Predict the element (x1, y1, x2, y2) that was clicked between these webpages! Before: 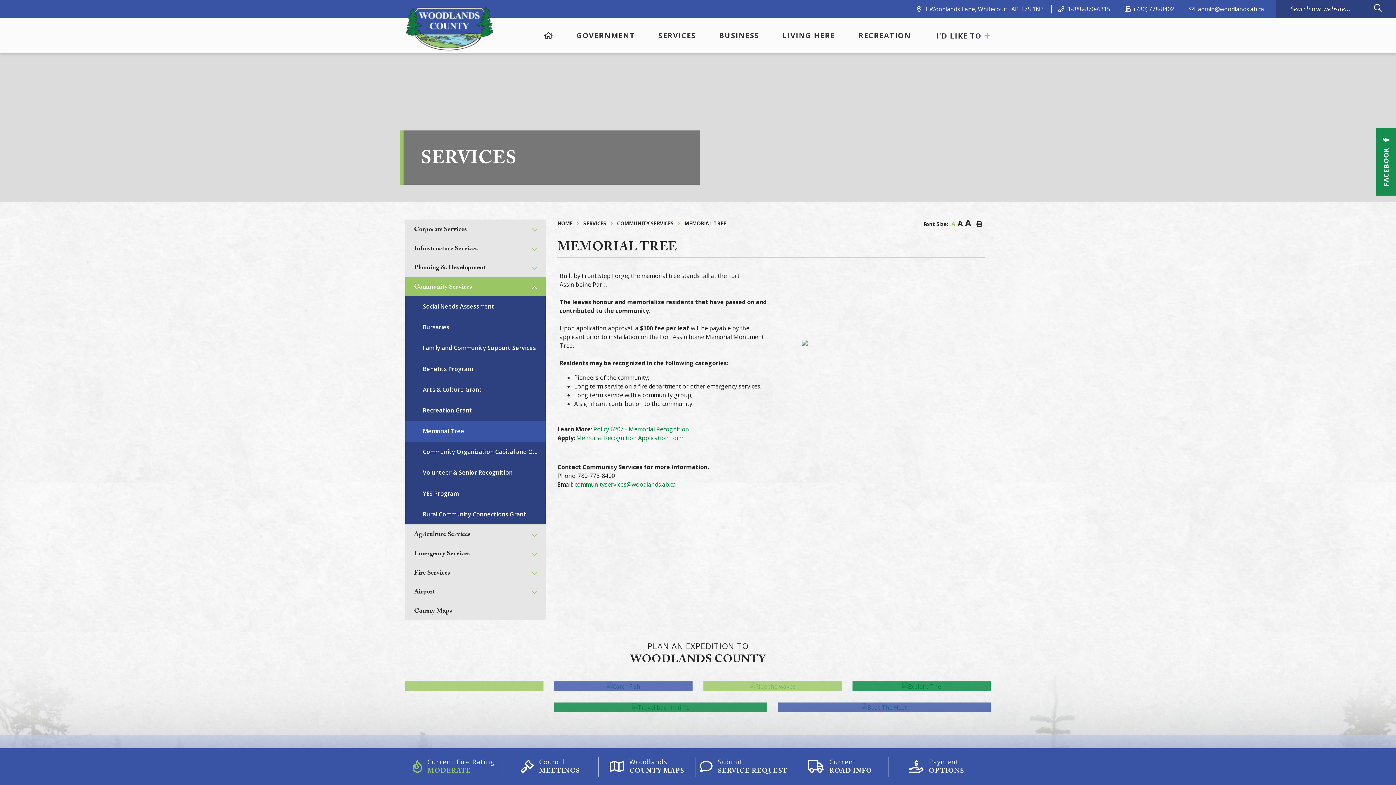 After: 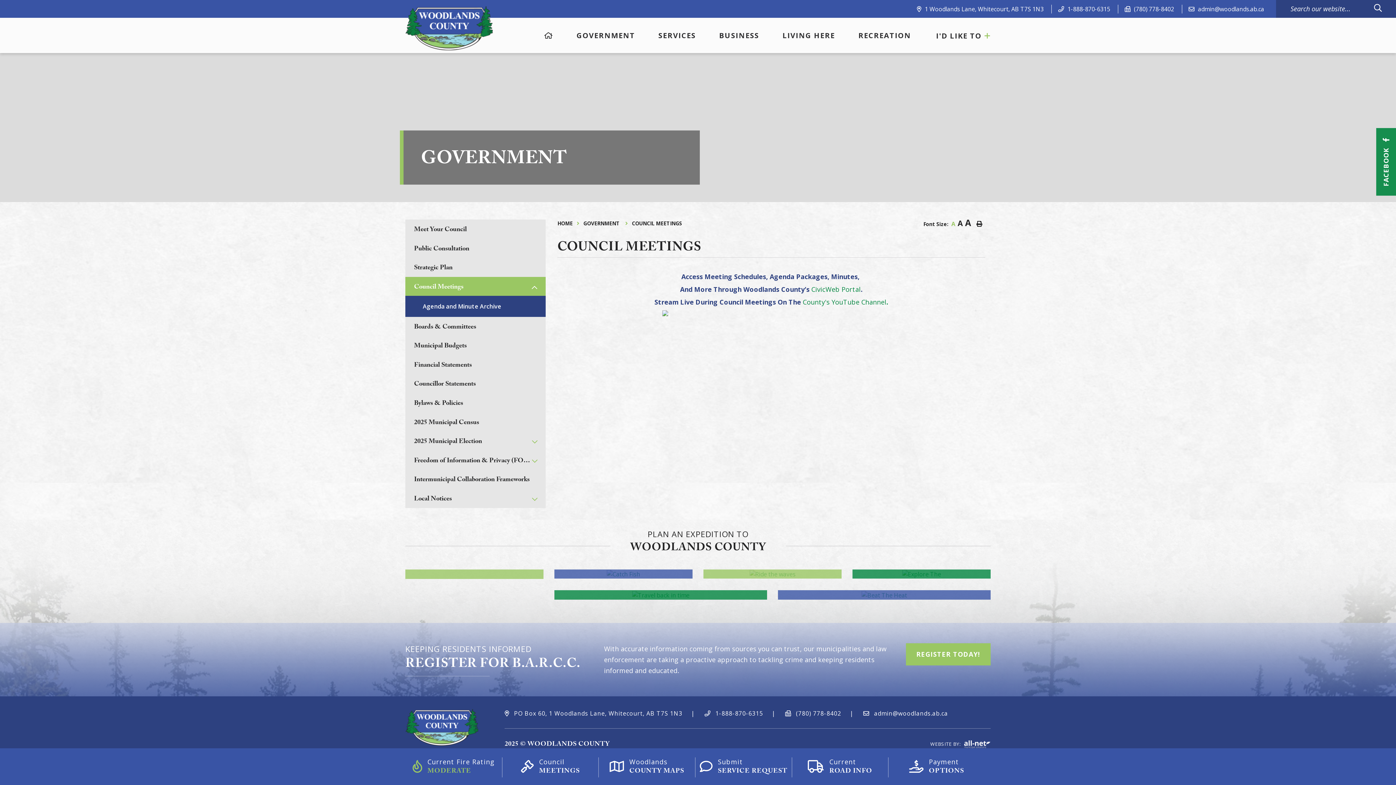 Action: label:  Council
MEETINGS bbox: (502, 757, 598, 777)